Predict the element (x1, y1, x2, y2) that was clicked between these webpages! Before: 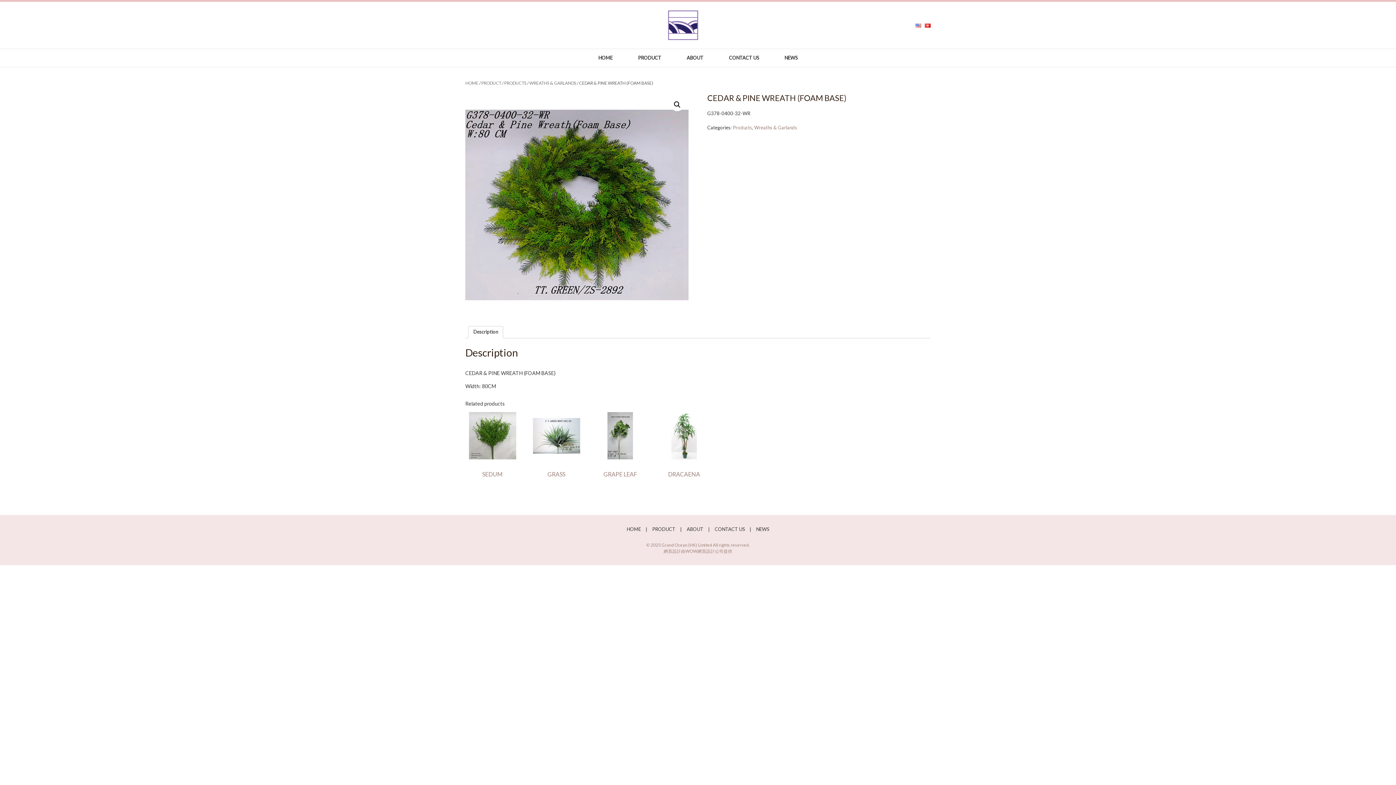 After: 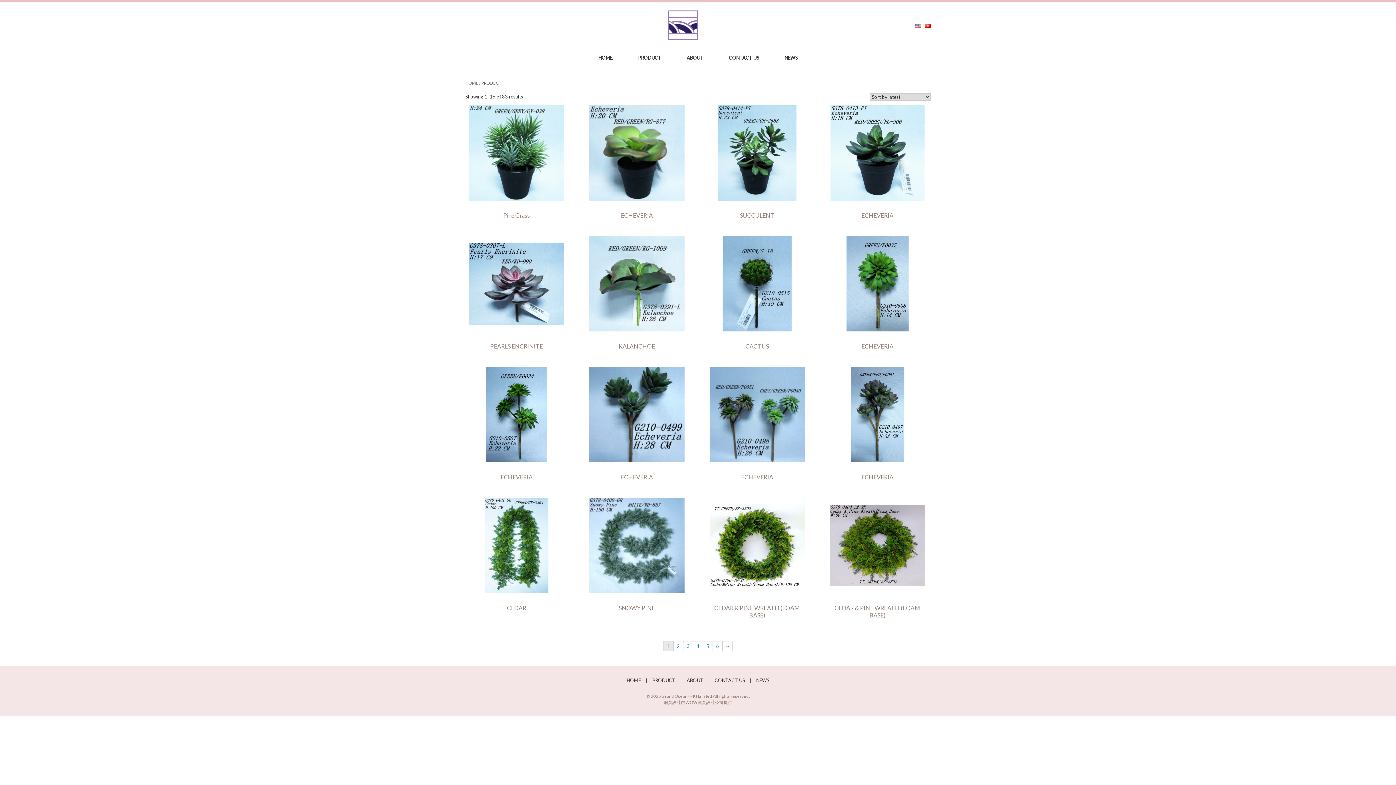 Action: label: PRODUCT bbox: (481, 80, 501, 85)